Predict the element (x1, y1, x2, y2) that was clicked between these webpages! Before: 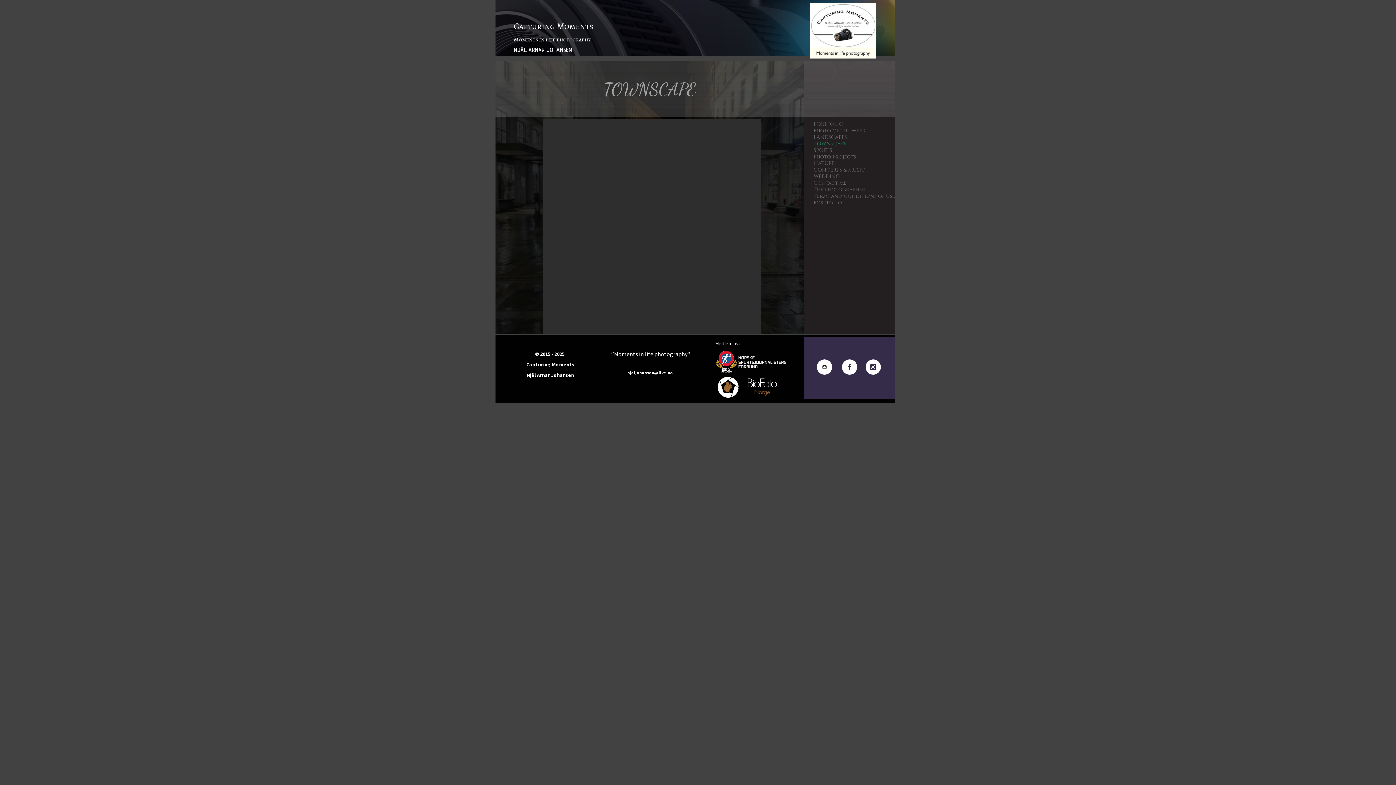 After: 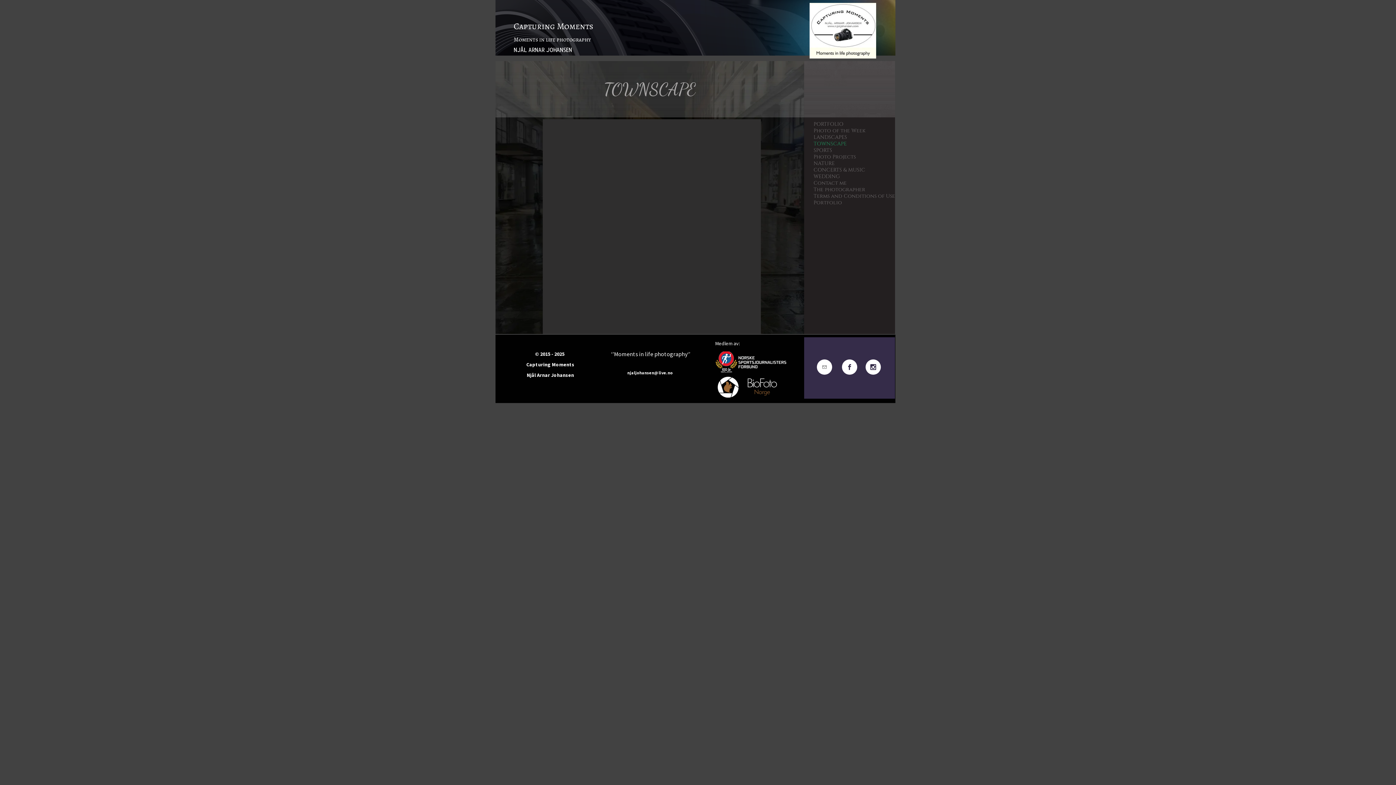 Action: bbox: (842, 359, 857, 374)